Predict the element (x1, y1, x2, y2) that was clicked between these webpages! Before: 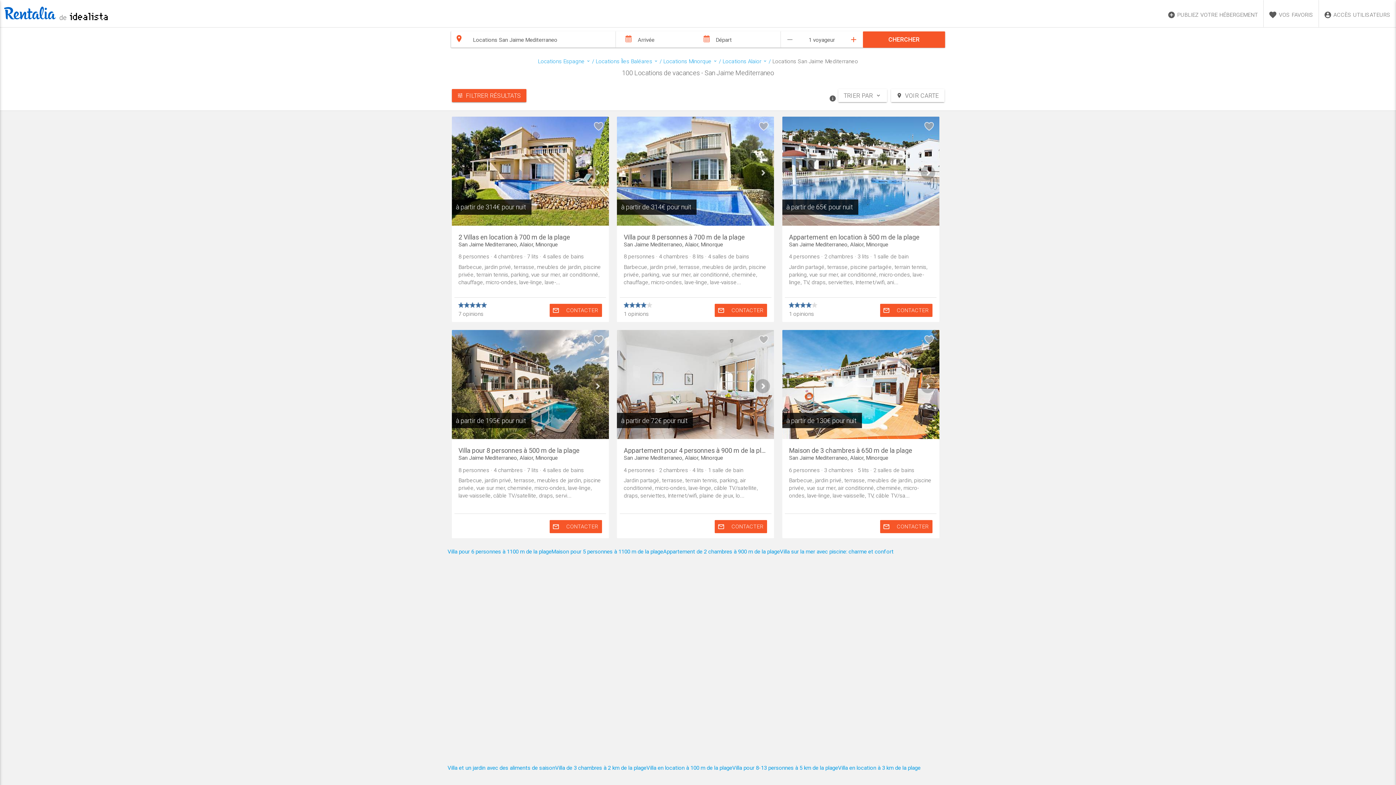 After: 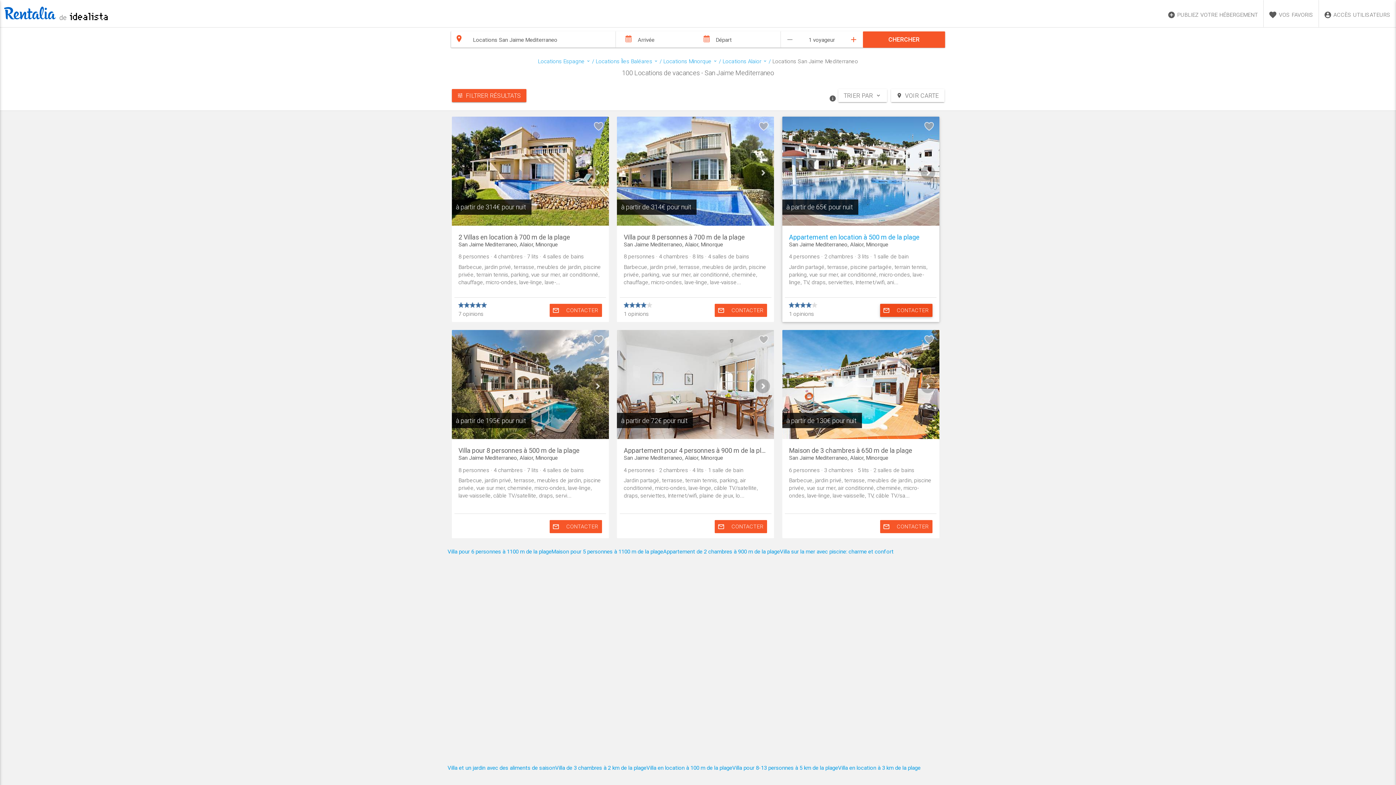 Action: label: mail_outline
CONTACTER bbox: (880, 303, 932, 316)